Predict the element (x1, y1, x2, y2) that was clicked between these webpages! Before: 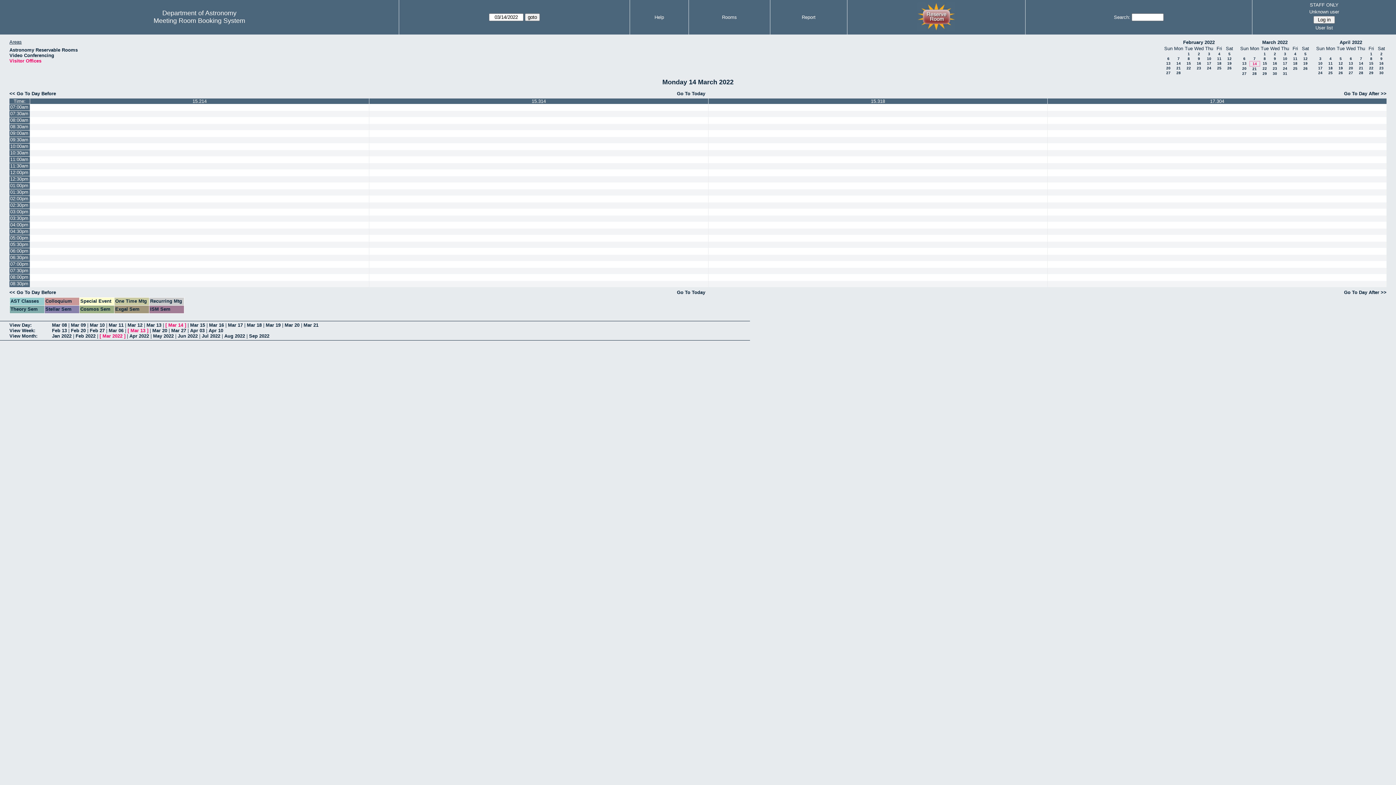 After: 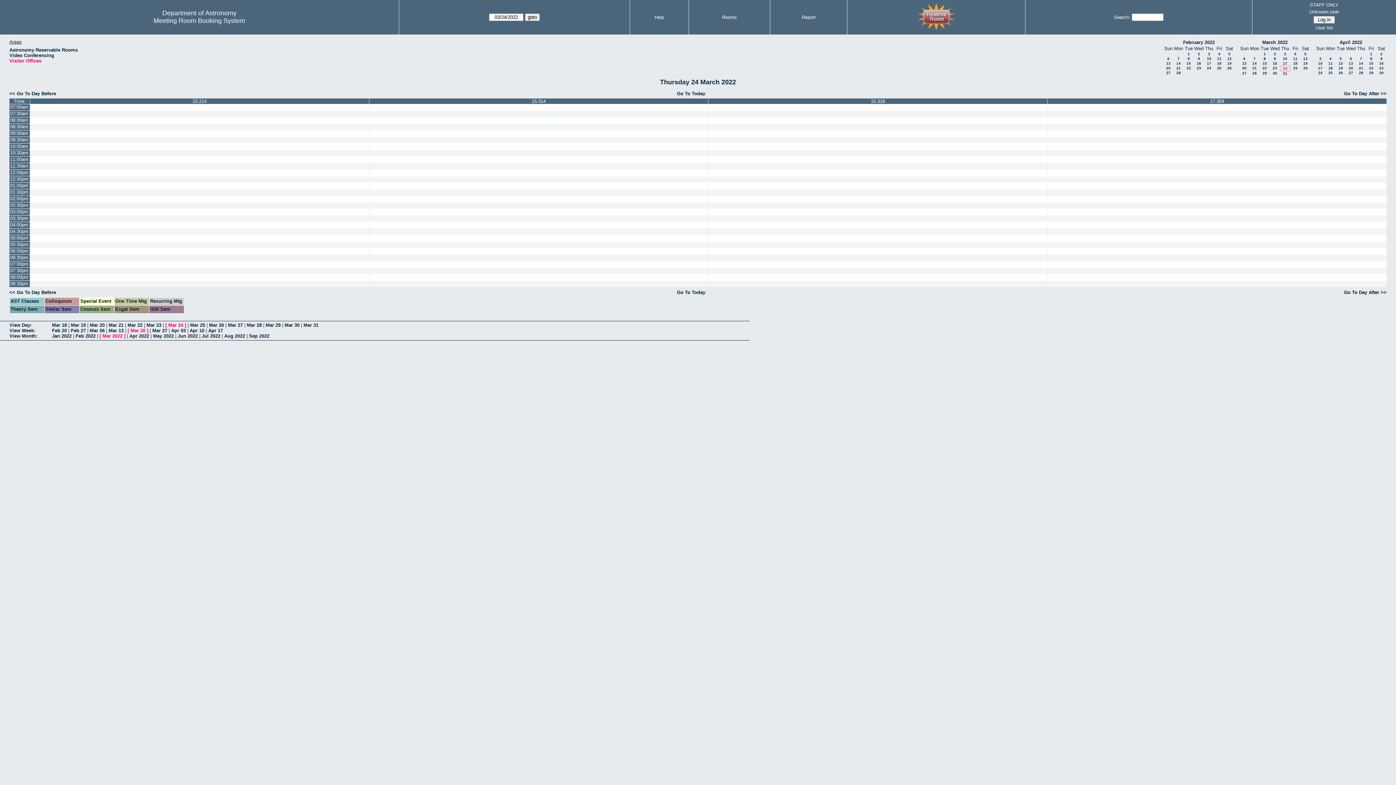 Action: bbox: (1283, 66, 1287, 70) label: 24